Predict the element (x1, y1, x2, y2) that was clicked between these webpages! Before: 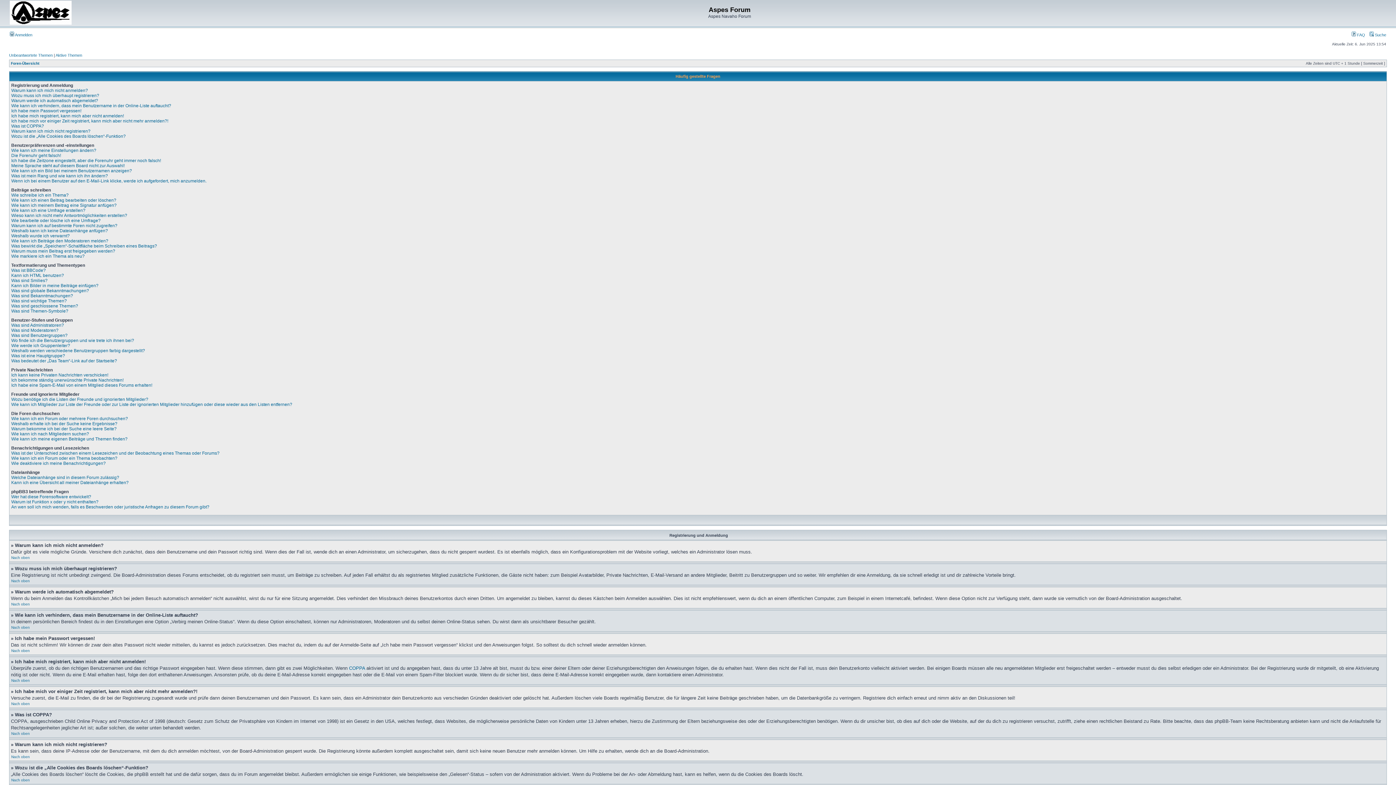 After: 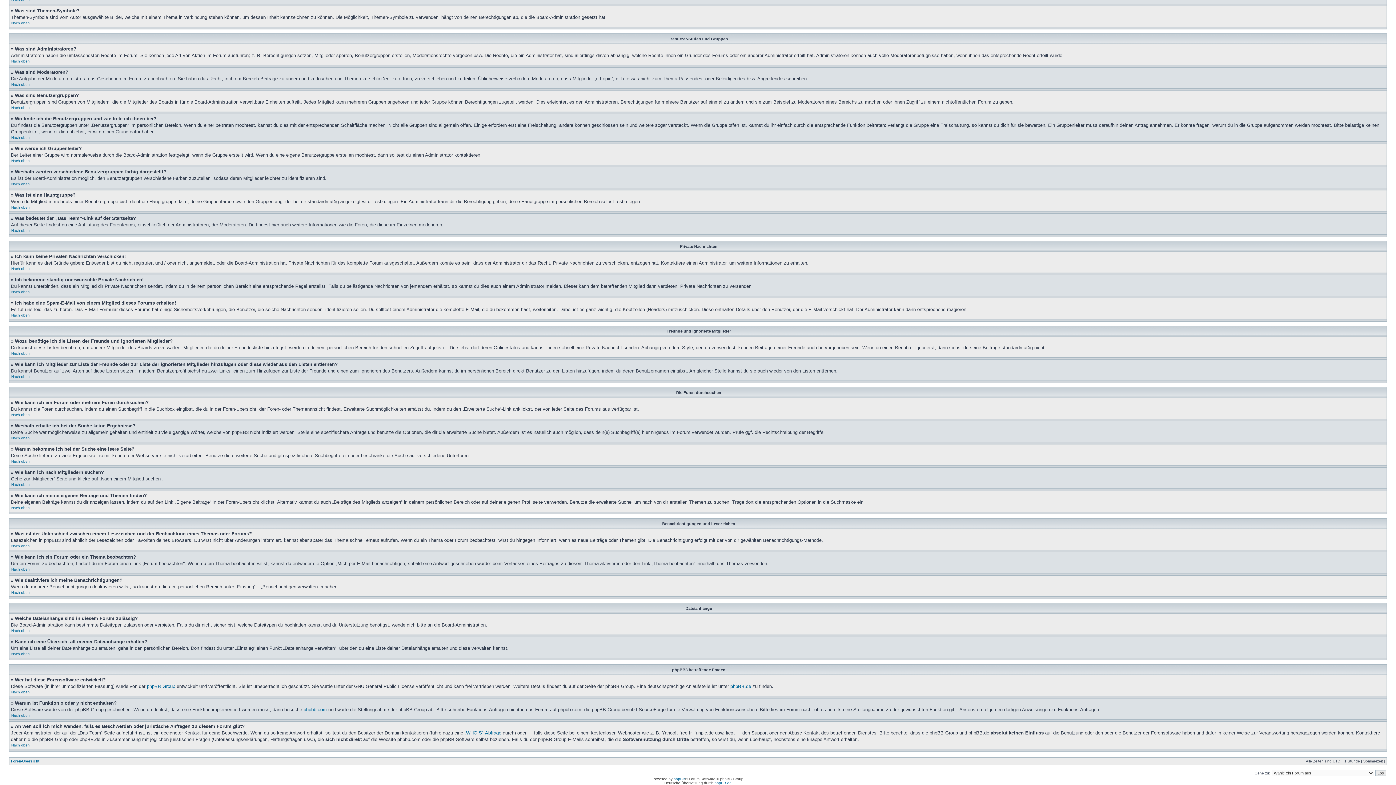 Action: bbox: (11, 343, 70, 348) label: Wie werde ich Gruppenleiter?